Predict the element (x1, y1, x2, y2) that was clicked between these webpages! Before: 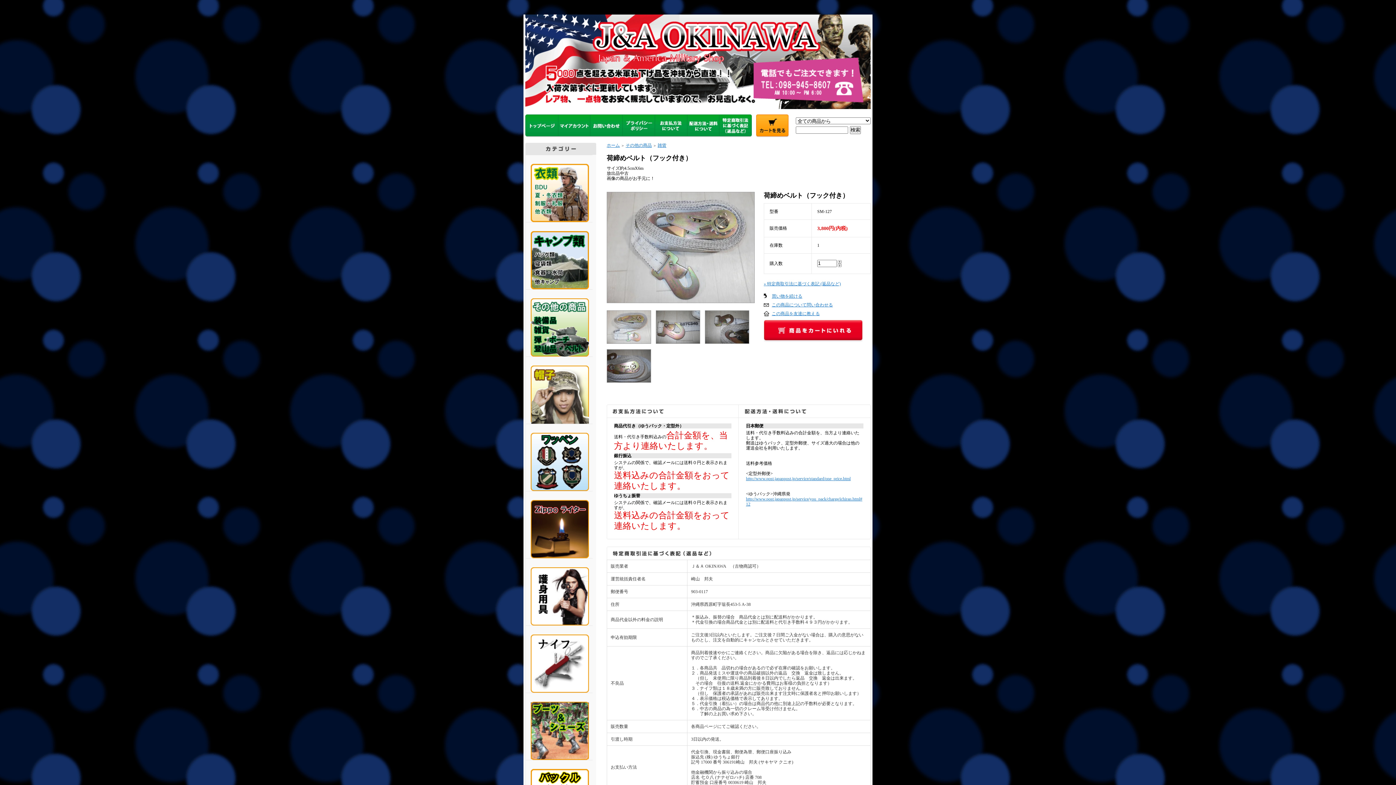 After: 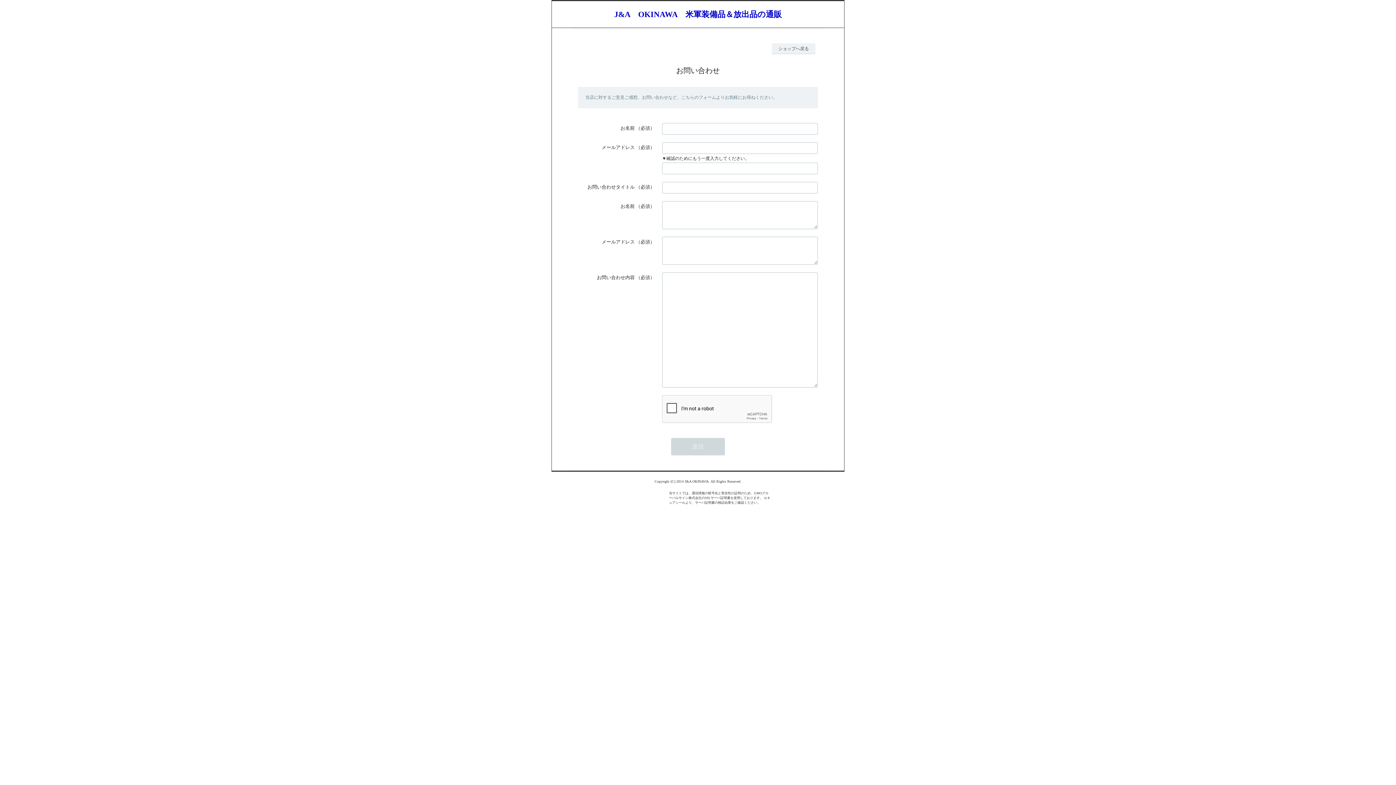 Action: bbox: (590, 132, 622, 137)